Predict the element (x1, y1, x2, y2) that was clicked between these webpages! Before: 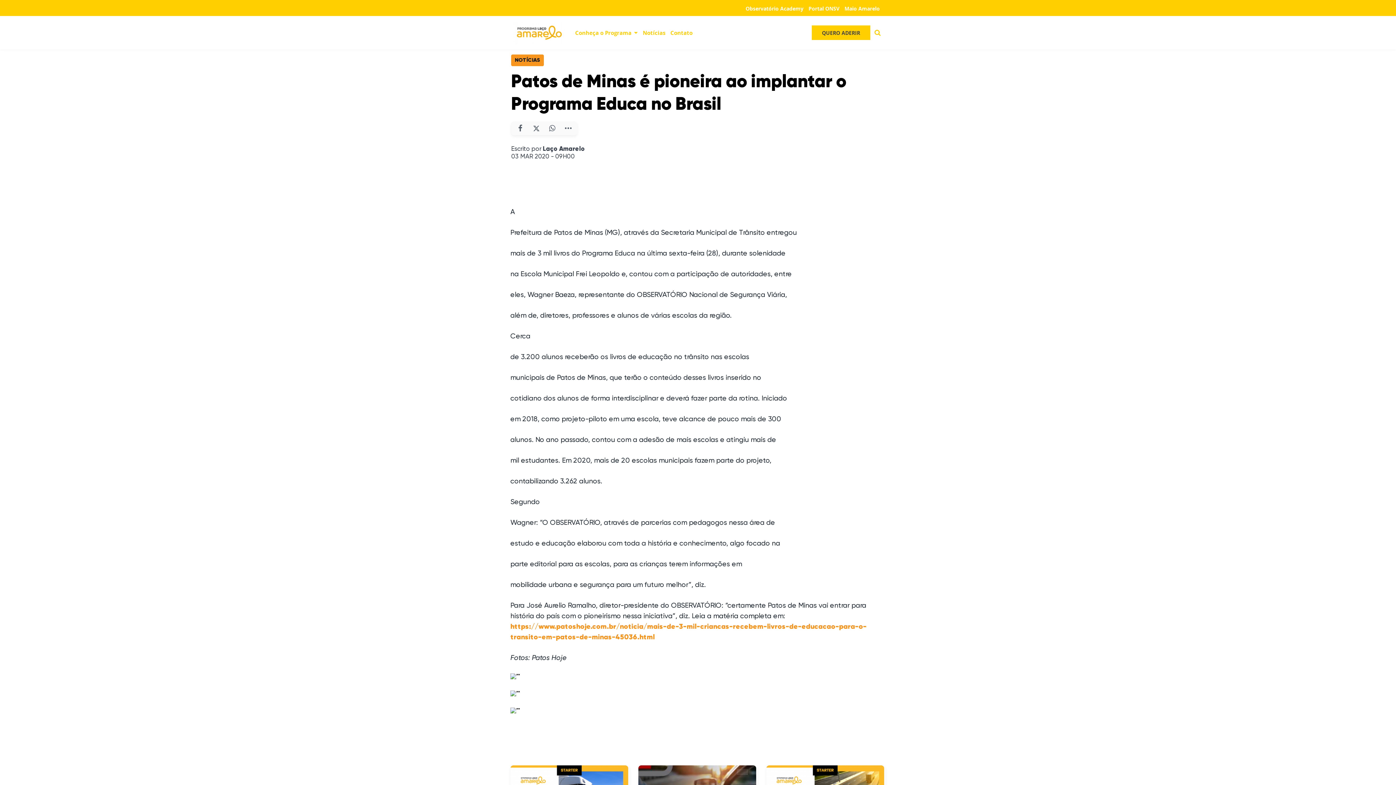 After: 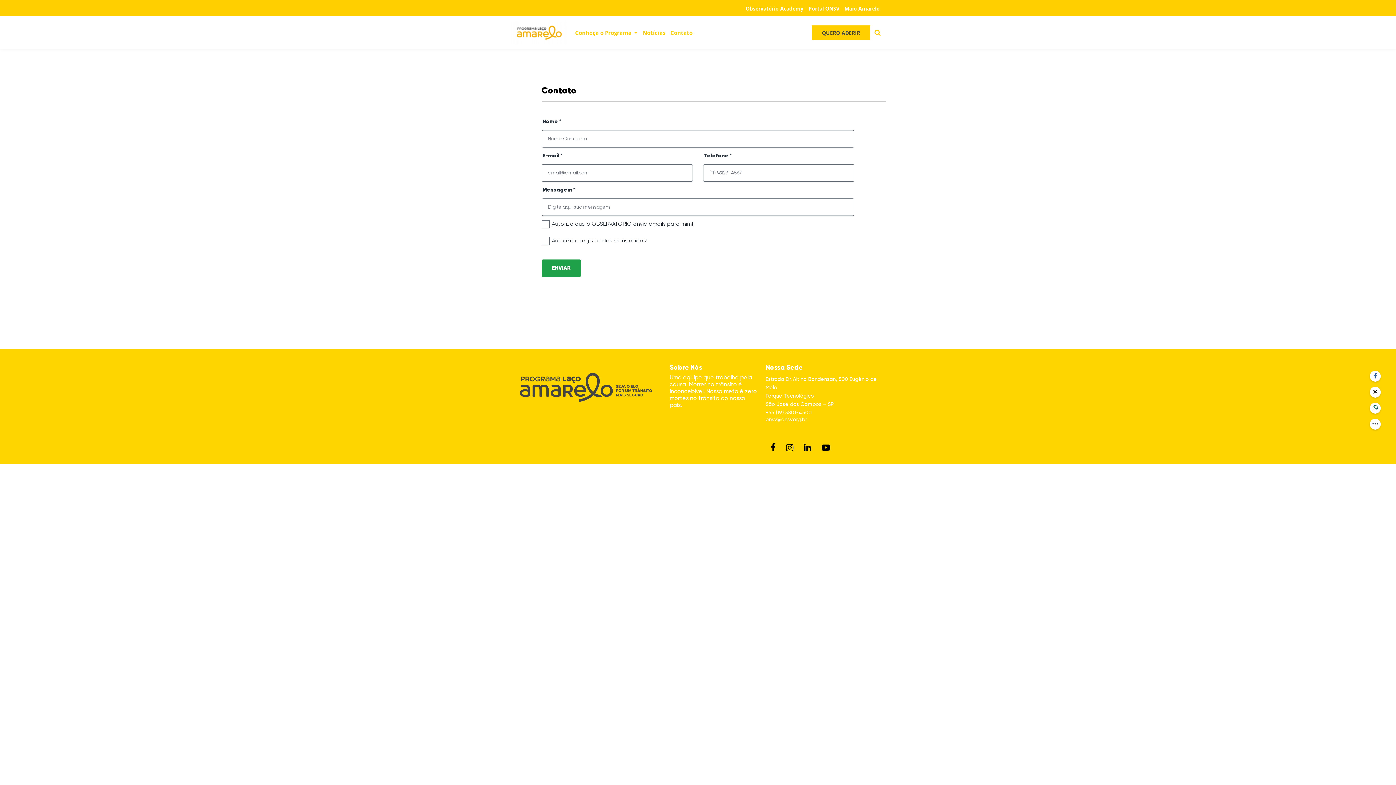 Action: bbox: (668, 26, 695, 38) label: Contato